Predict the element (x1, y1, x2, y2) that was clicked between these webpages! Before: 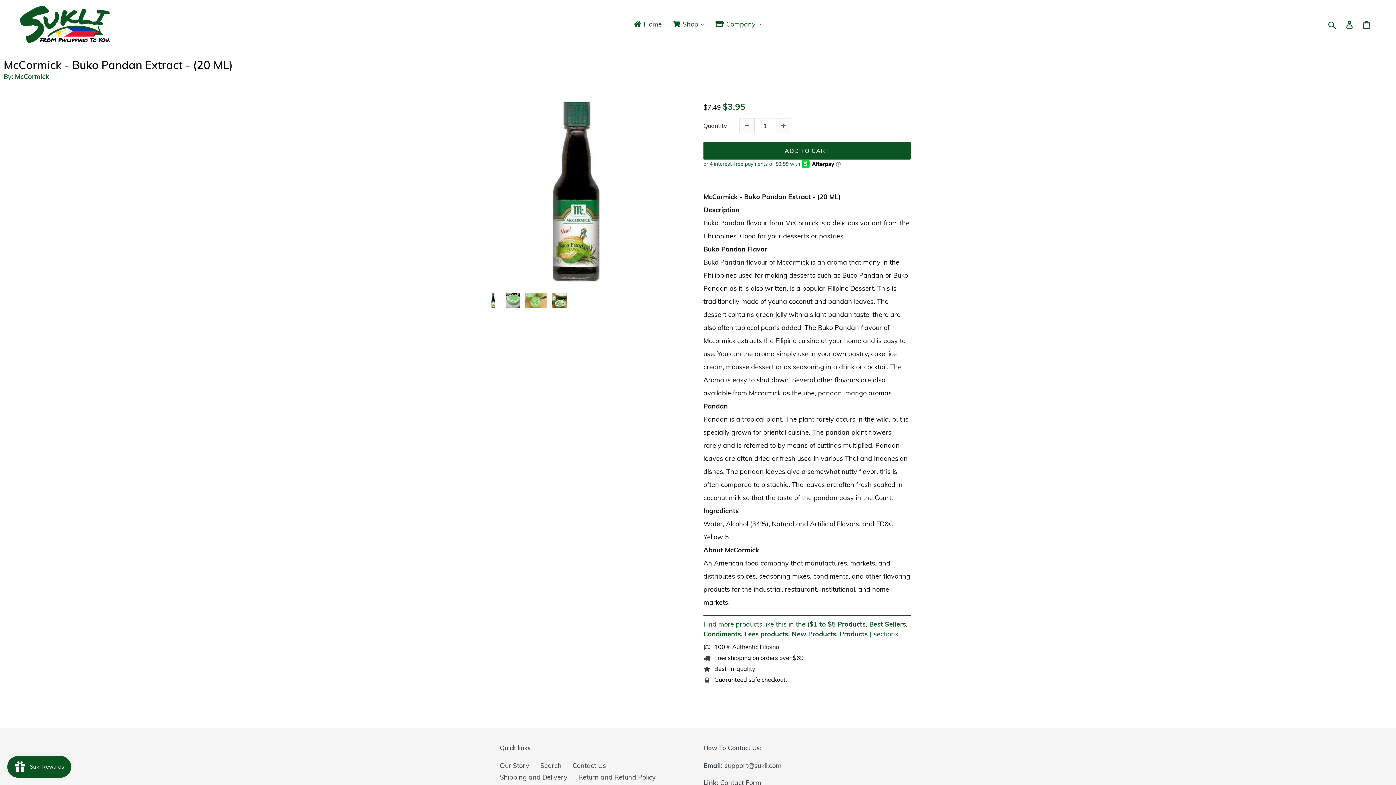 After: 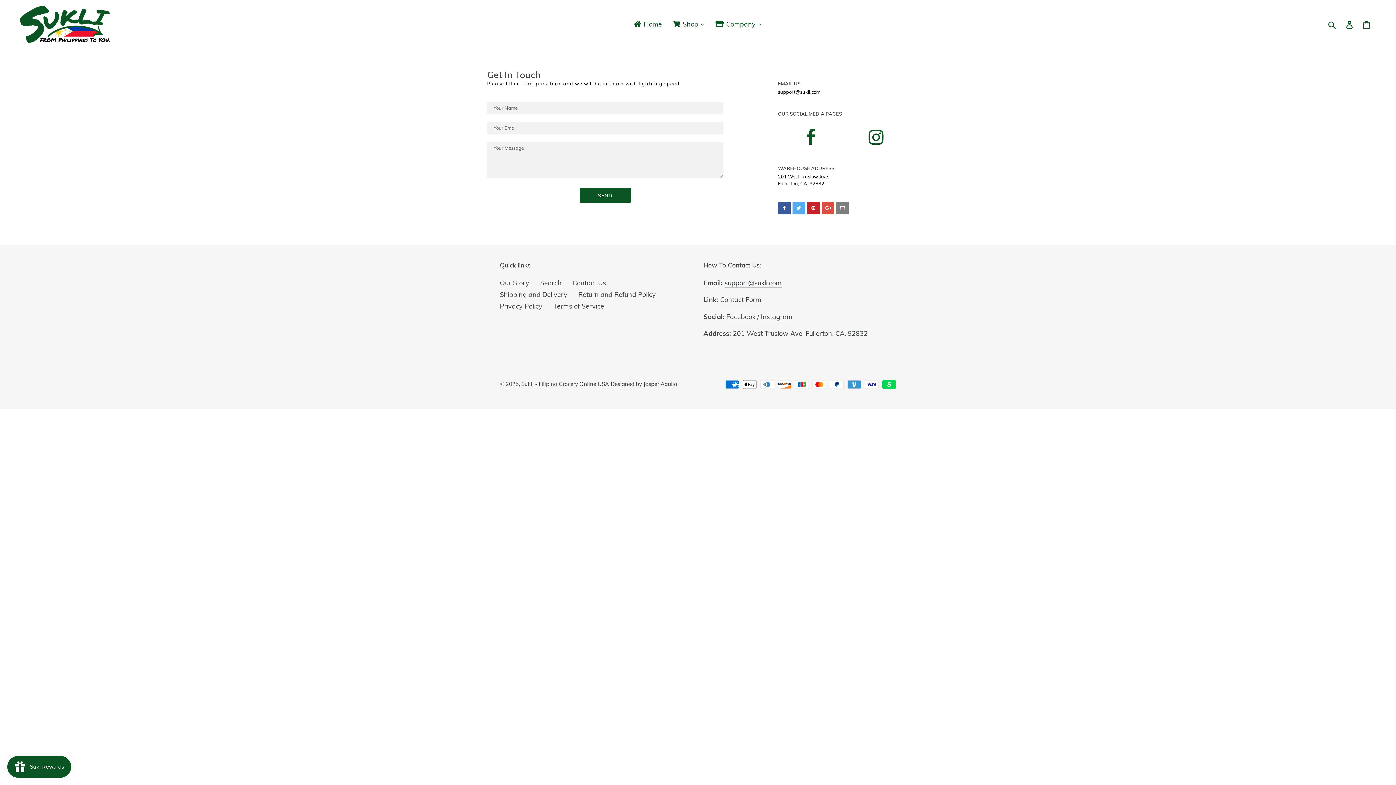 Action: bbox: (720, 778, 761, 787) label: Contact Form